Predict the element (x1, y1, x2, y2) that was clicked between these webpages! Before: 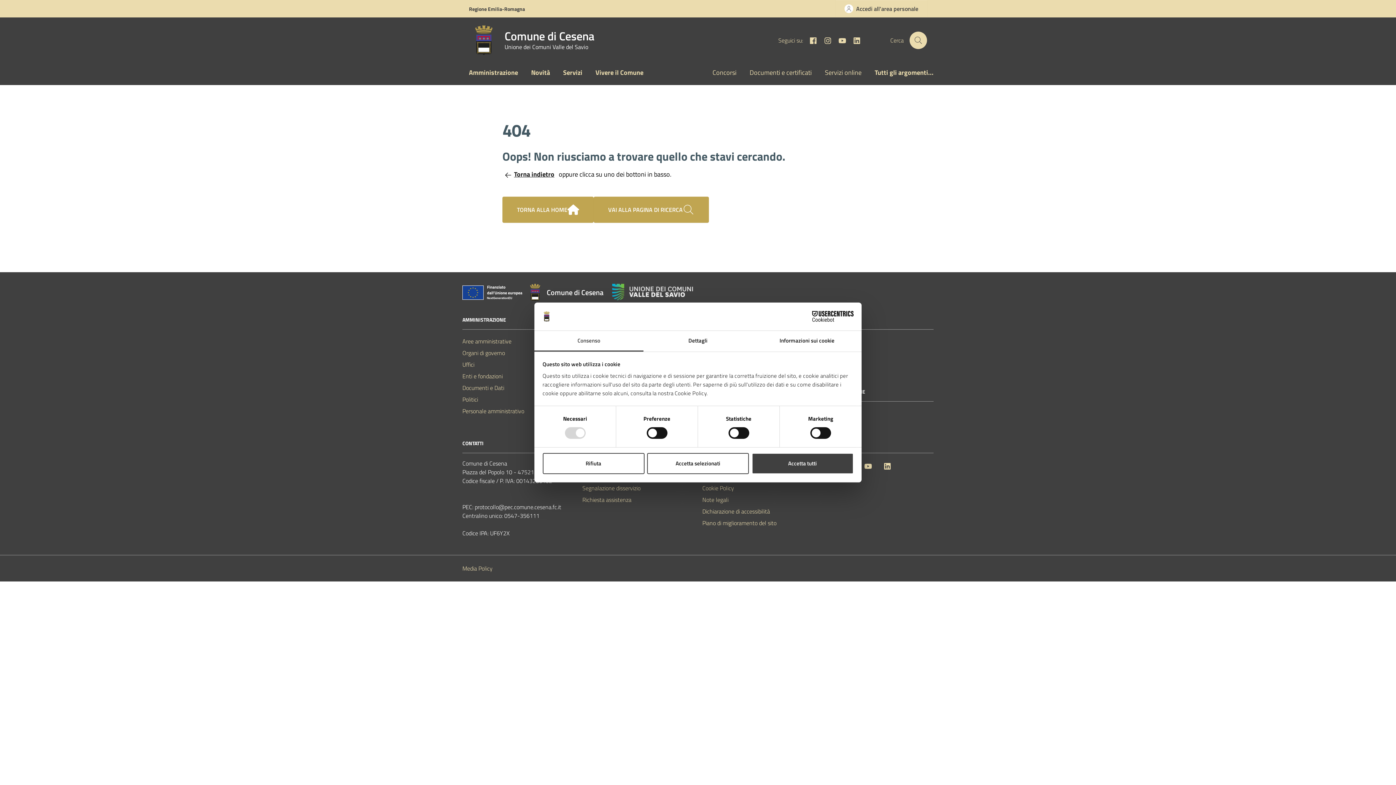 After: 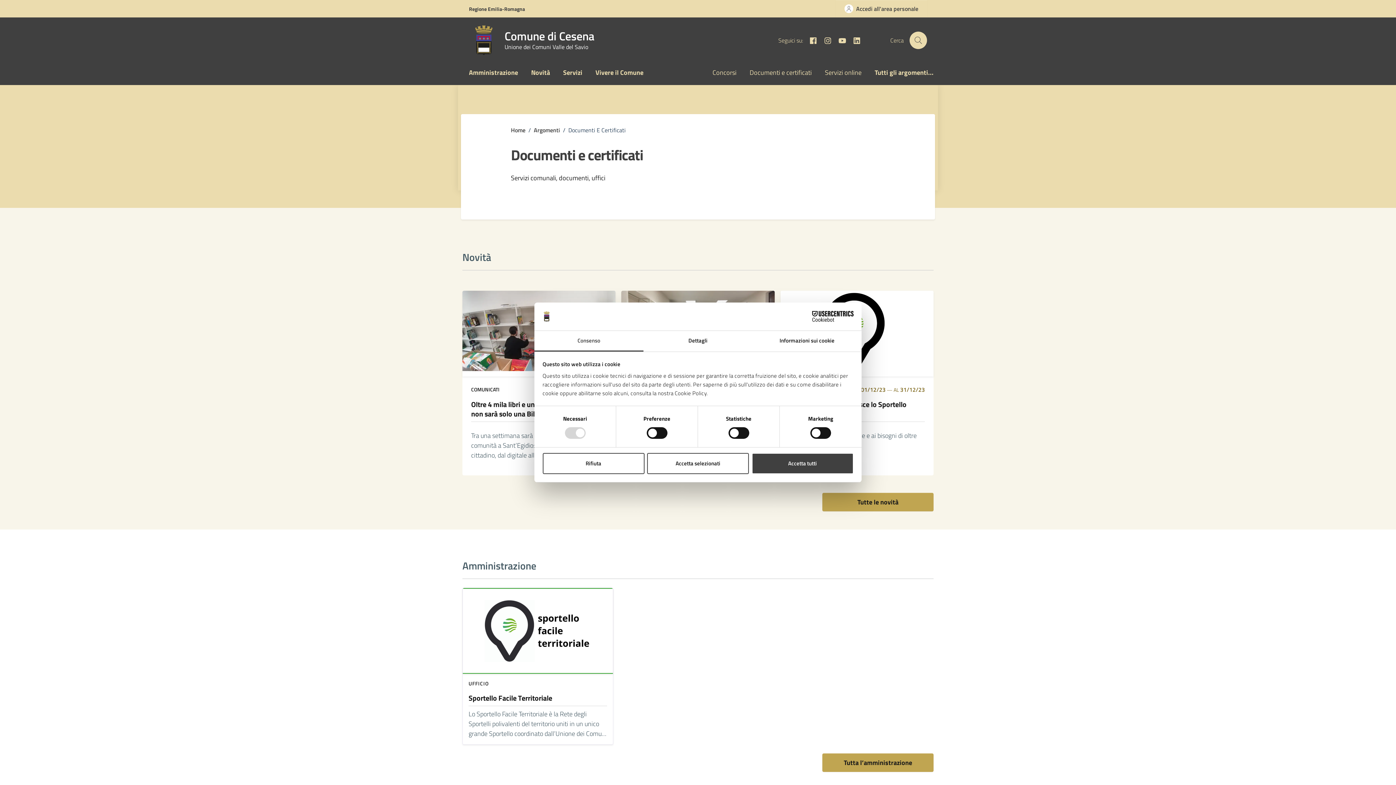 Action: bbox: (743, 61, 818, 85) label: Documenti e certificati